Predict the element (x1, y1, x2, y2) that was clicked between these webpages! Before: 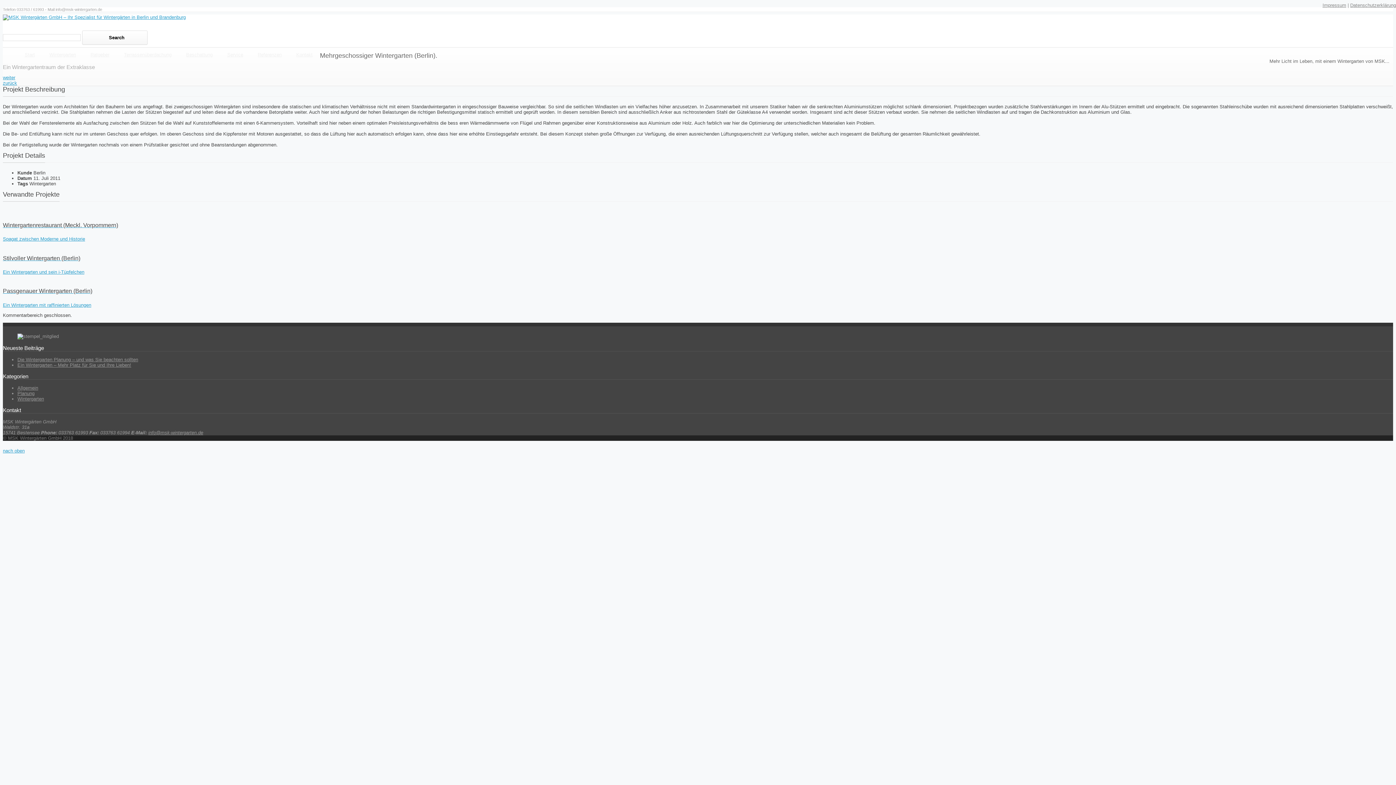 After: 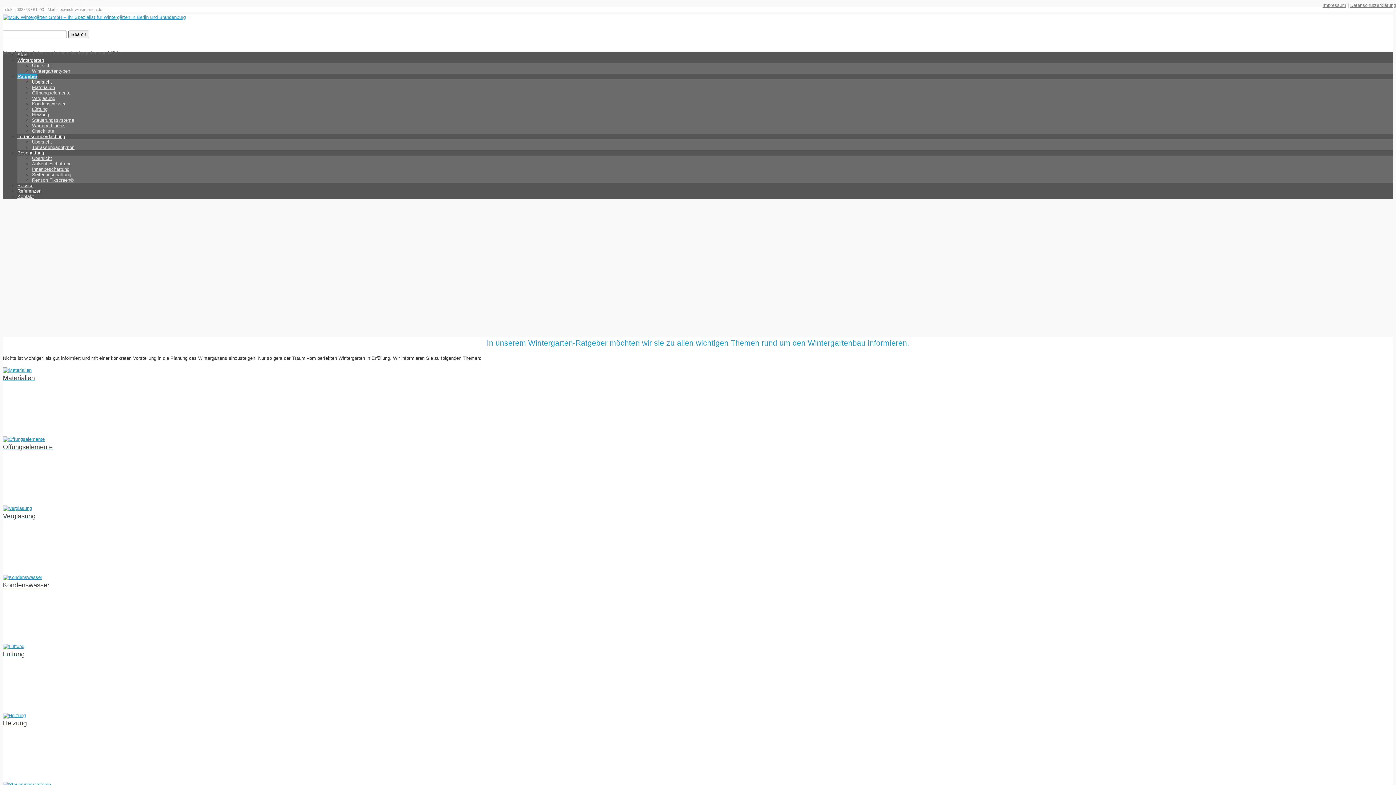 Action: label: Ratgeber bbox: (83, 47, 116, 62)